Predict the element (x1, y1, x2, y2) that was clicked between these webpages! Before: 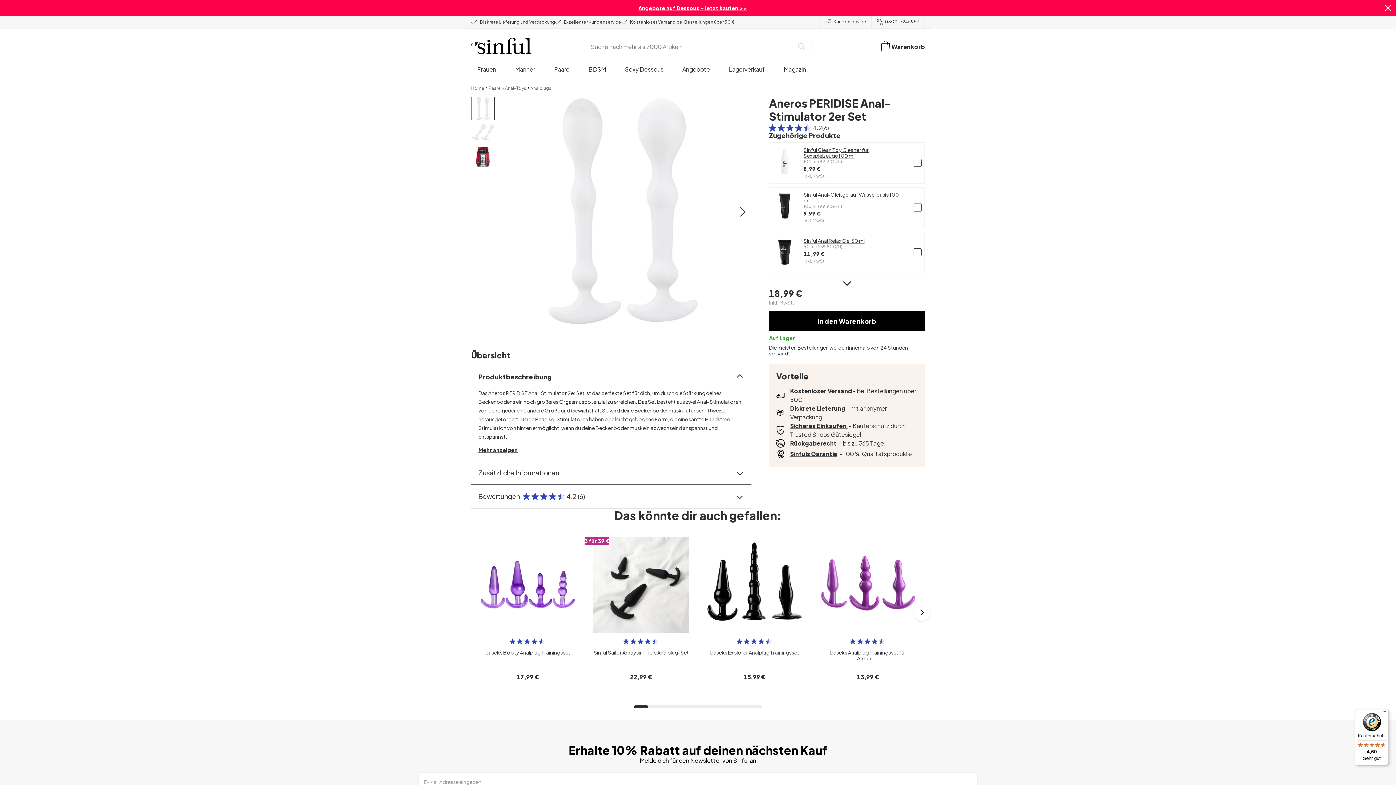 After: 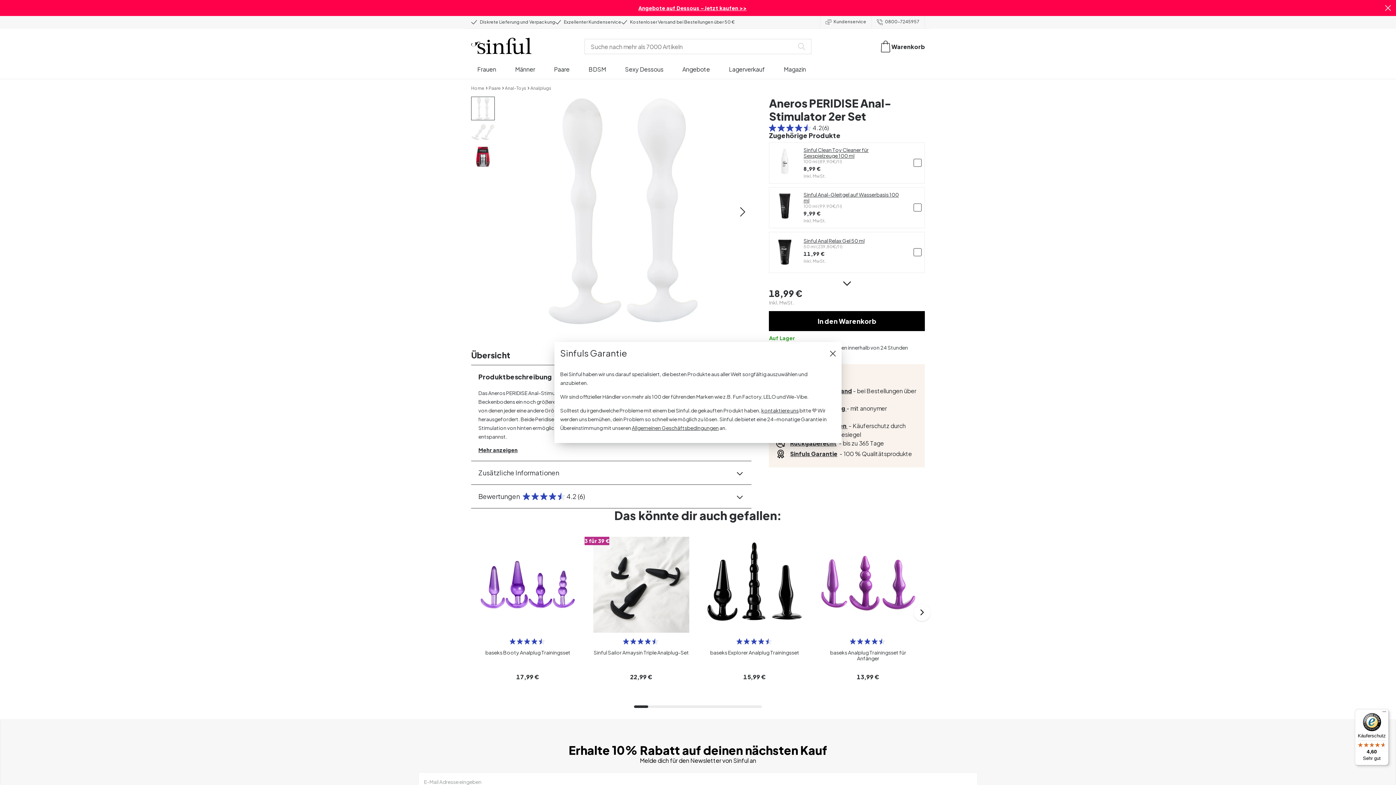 Action: label: Sinfuls Garantie bbox: (790, 450, 837, 457)